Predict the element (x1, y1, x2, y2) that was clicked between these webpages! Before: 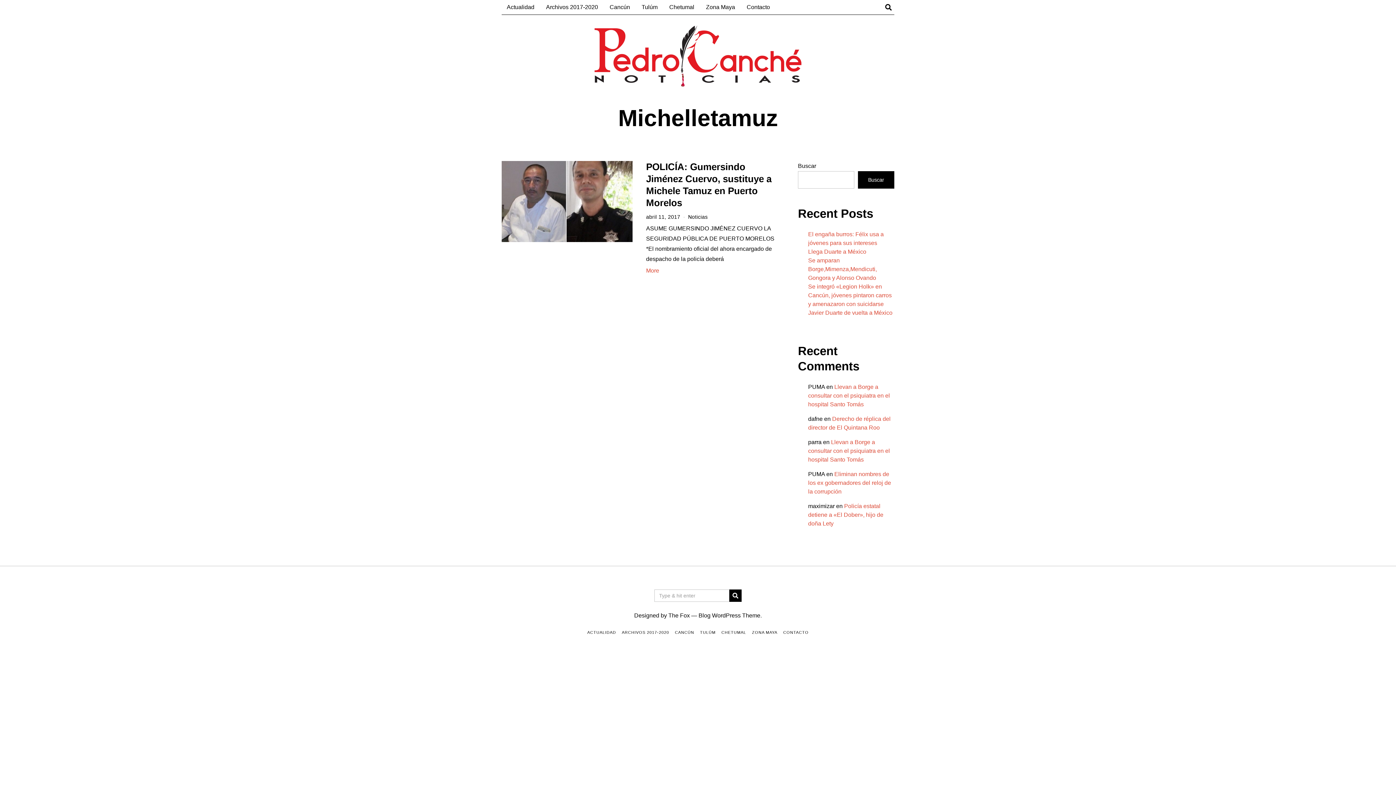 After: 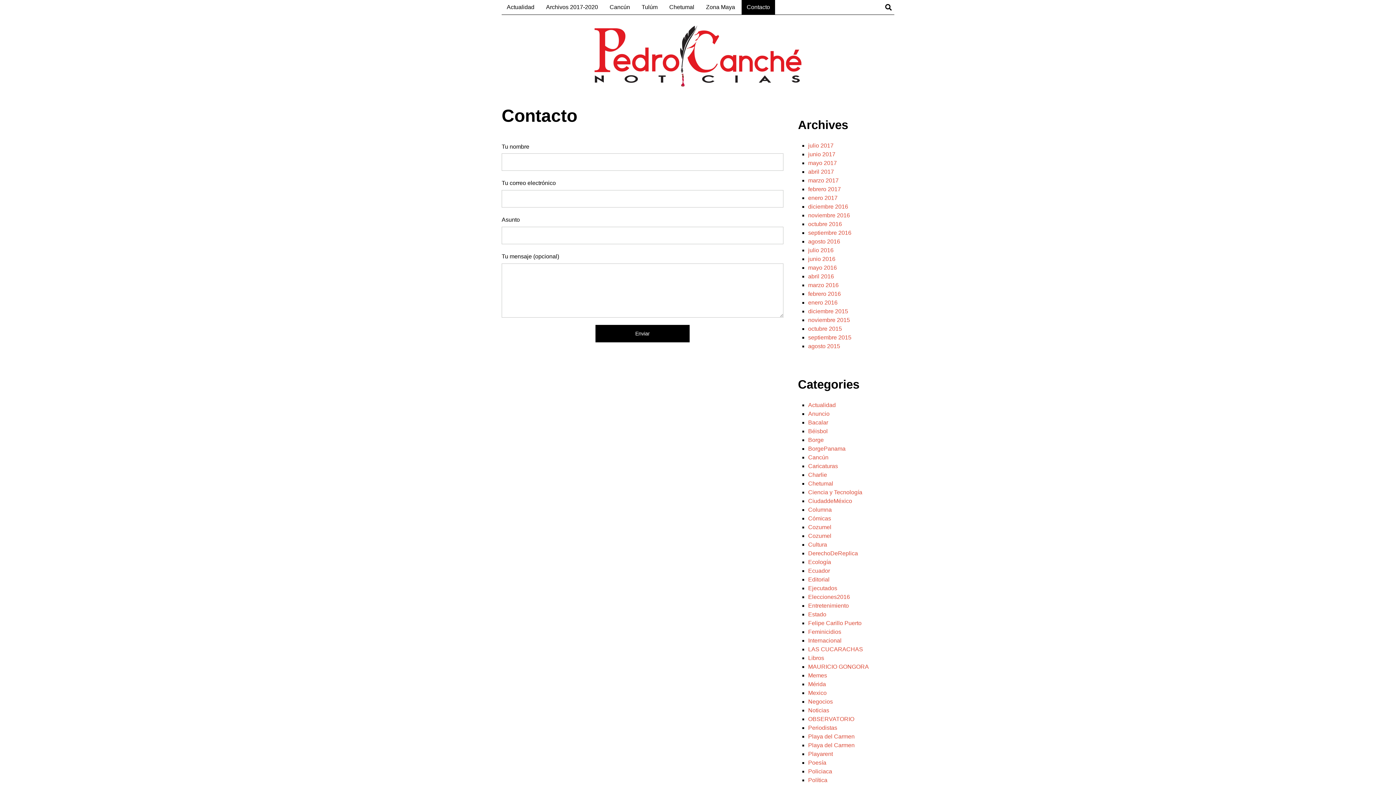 Action: bbox: (783, 629, 808, 635) label: CONTACTO